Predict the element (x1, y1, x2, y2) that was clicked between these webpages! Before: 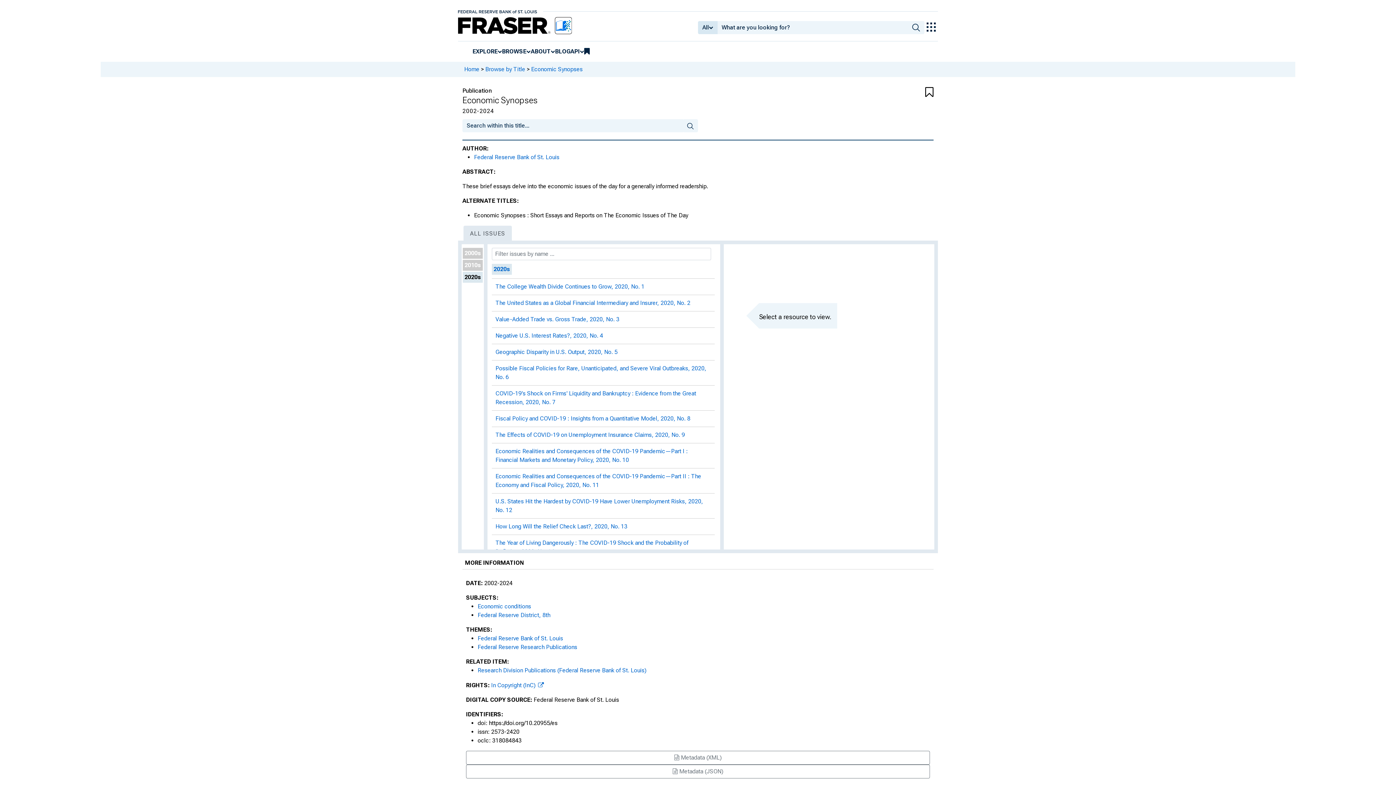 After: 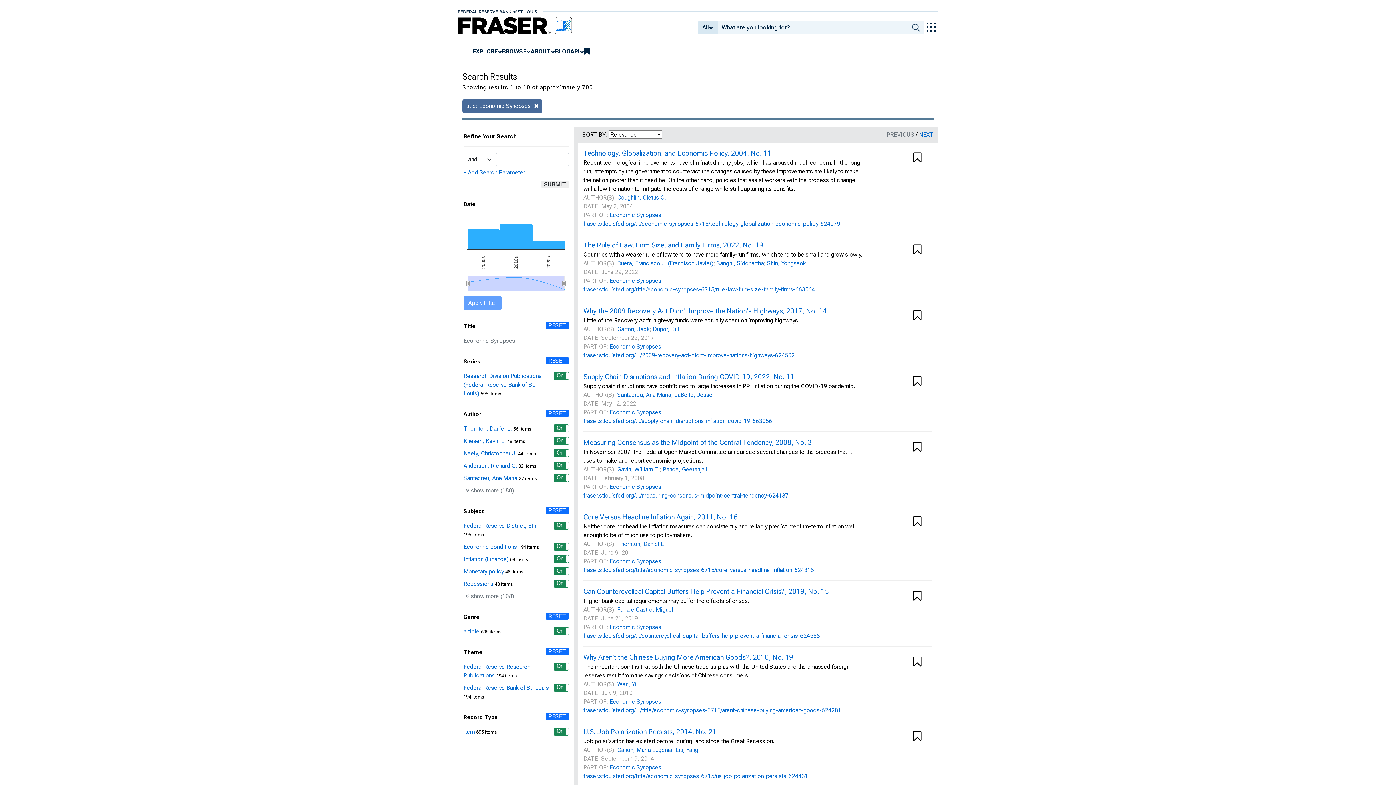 Action: bbox: (683, 119, 698, 132)